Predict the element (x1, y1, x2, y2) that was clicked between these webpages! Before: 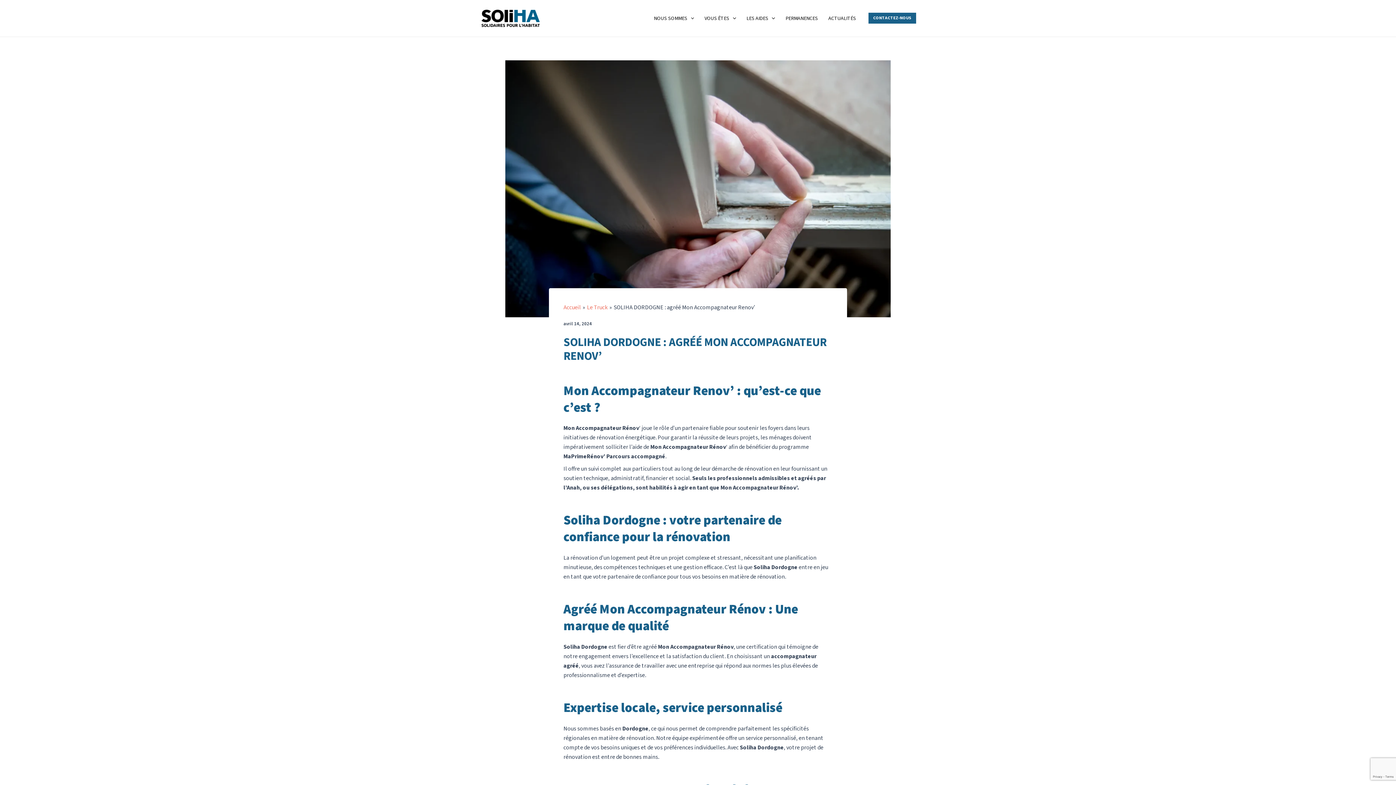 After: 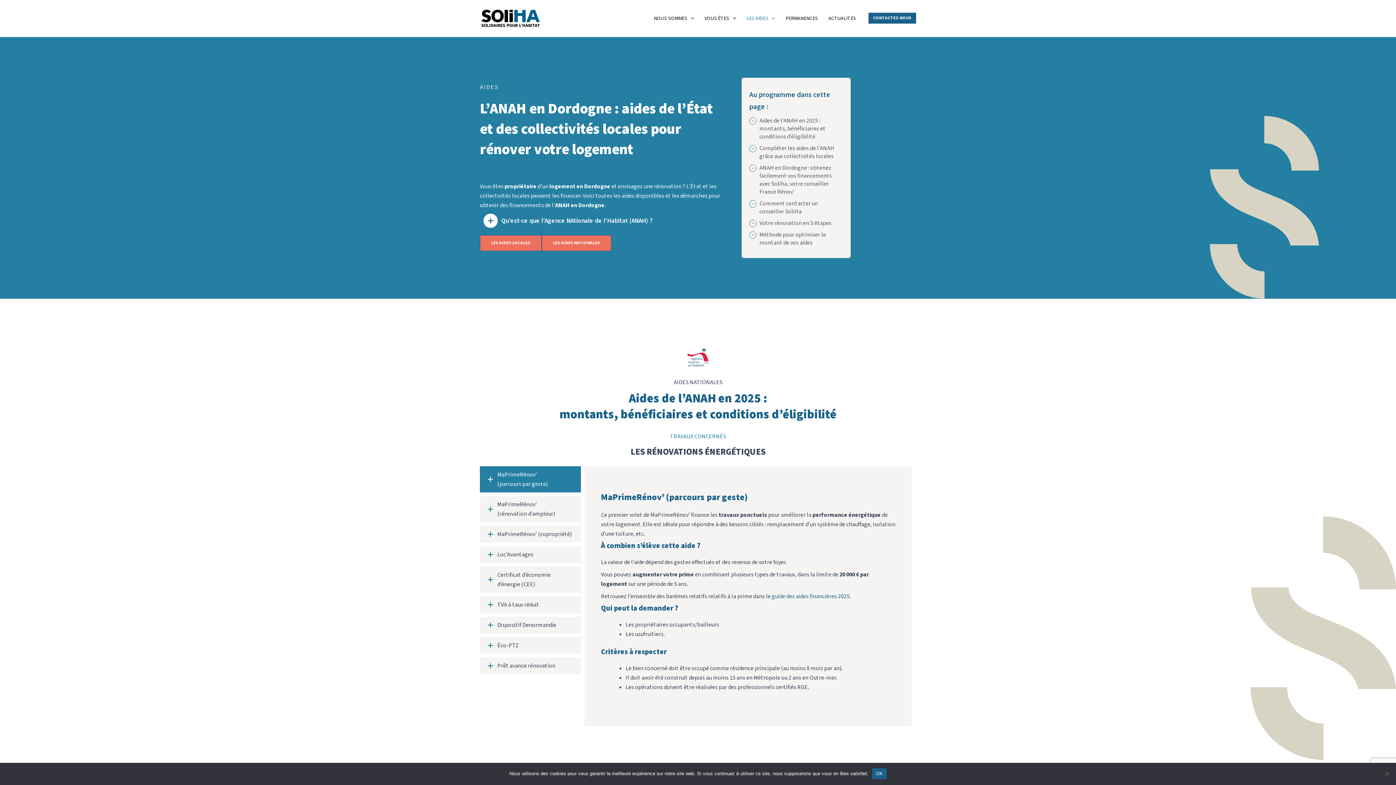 Action: label: LES AIDES bbox: (741, 9, 780, 27)